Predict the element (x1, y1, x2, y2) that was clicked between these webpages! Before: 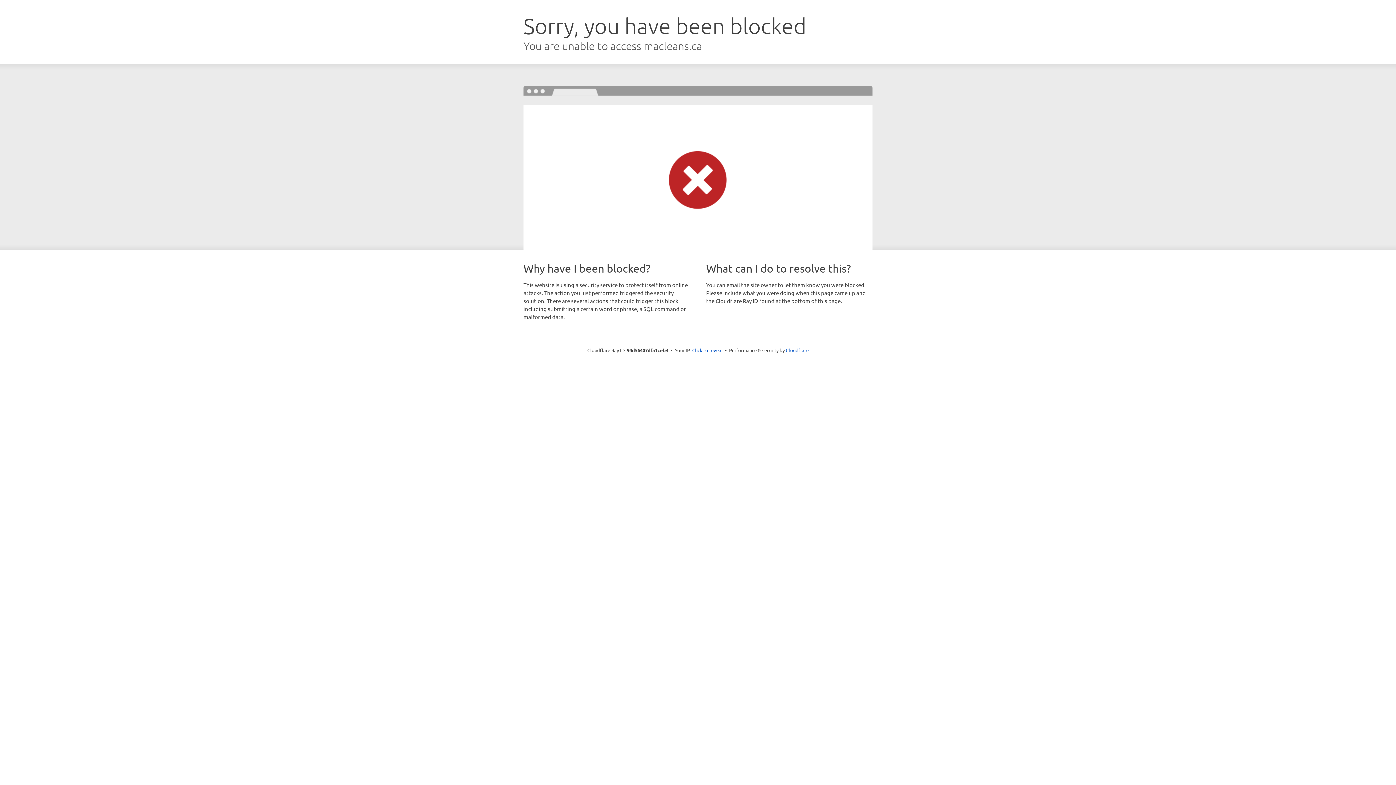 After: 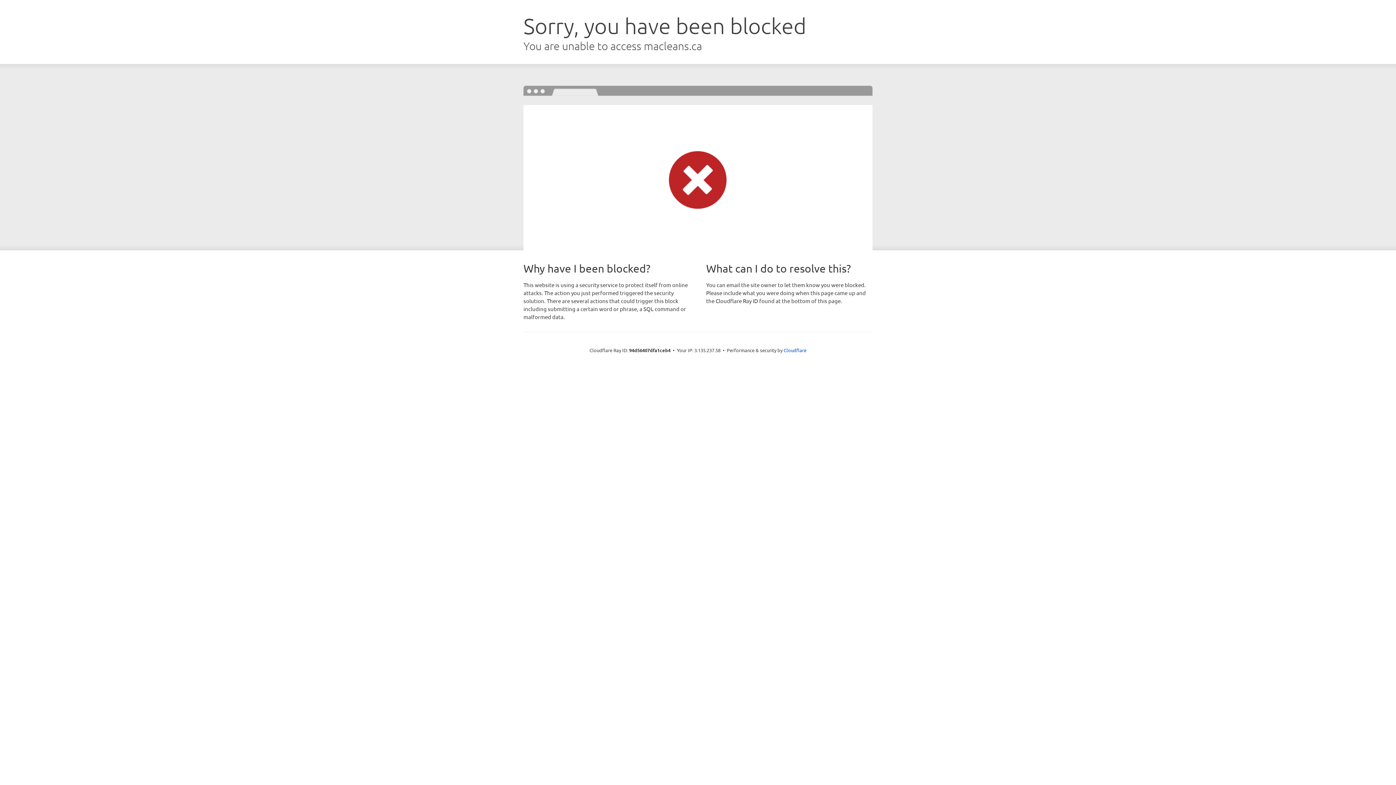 Action: bbox: (692, 346, 722, 353) label: Click to reveal